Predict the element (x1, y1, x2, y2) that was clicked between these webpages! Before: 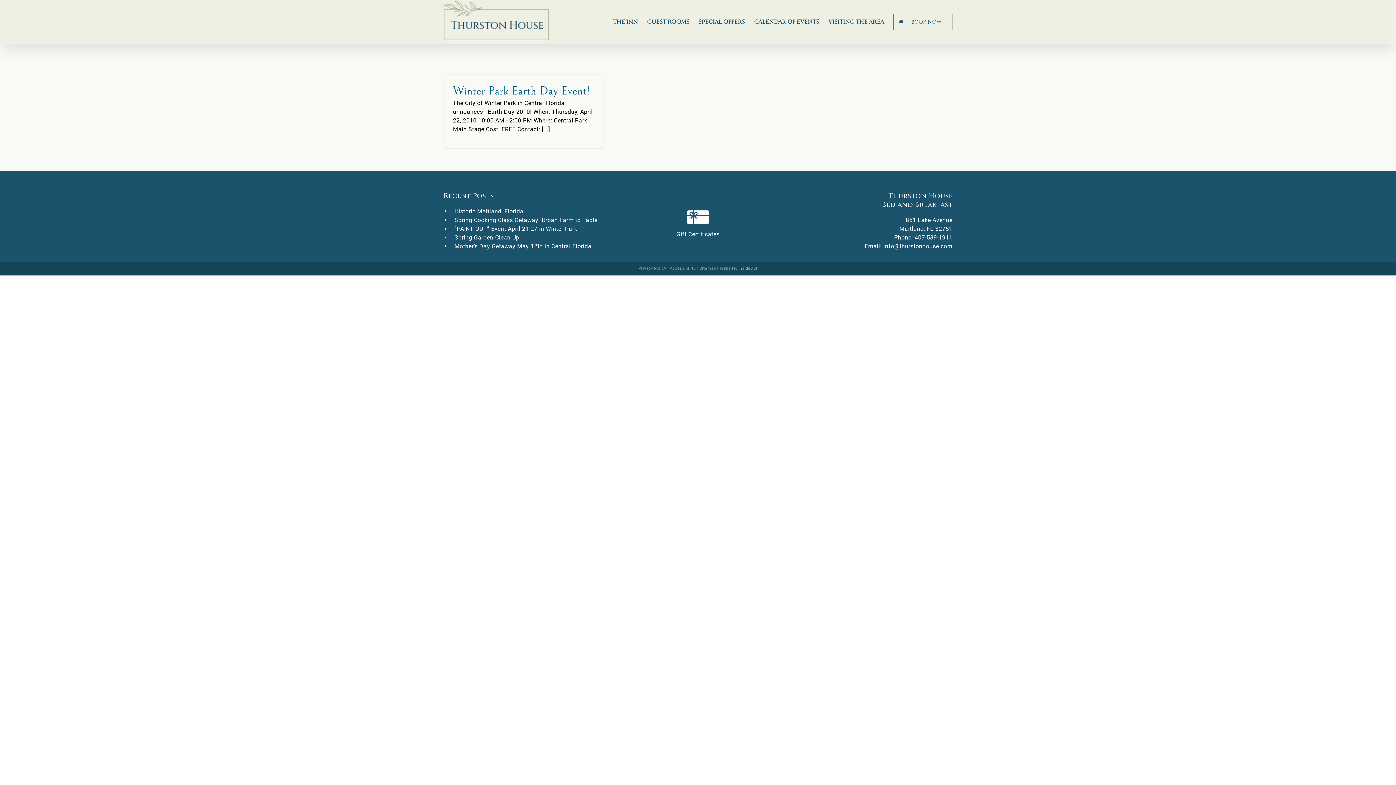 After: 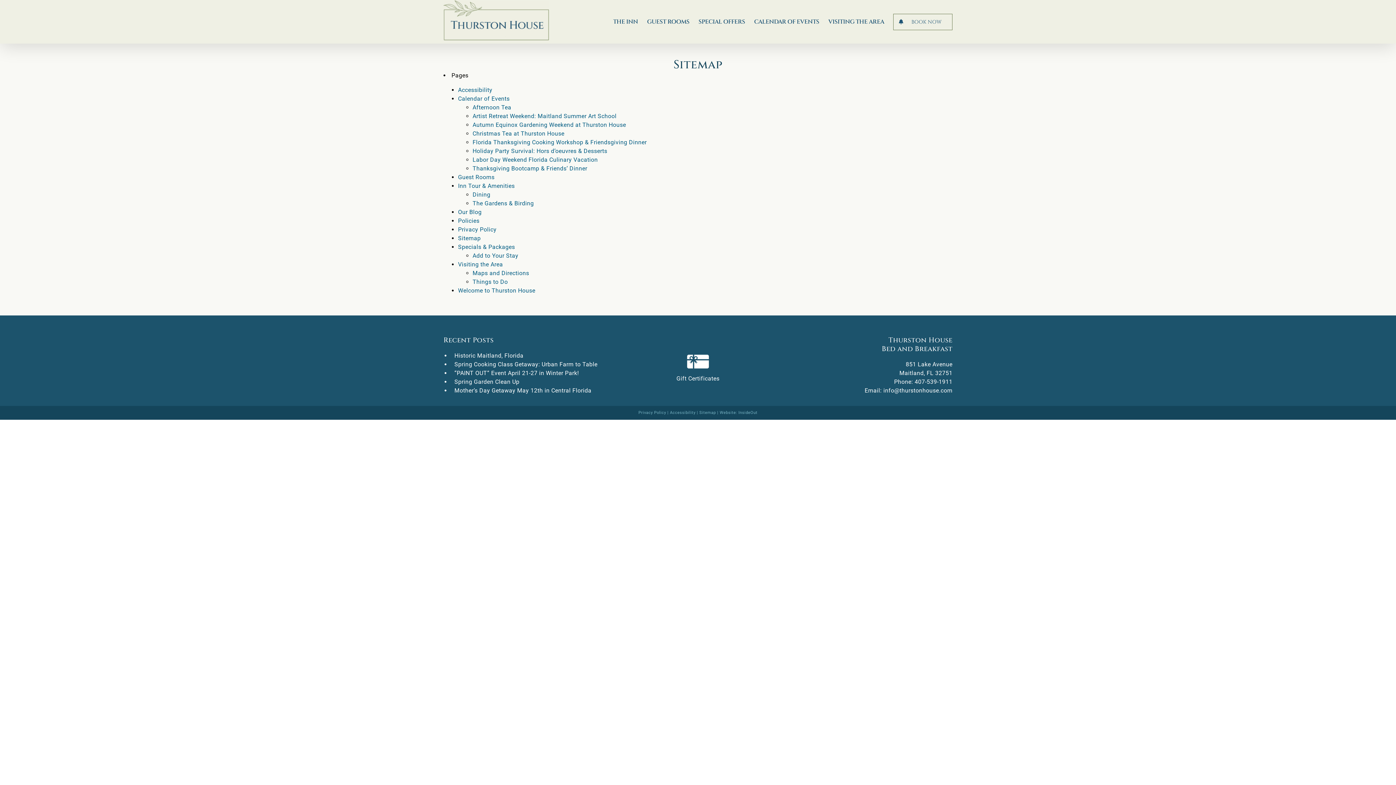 Action: bbox: (699, 266, 716, 270) label: Sitemap